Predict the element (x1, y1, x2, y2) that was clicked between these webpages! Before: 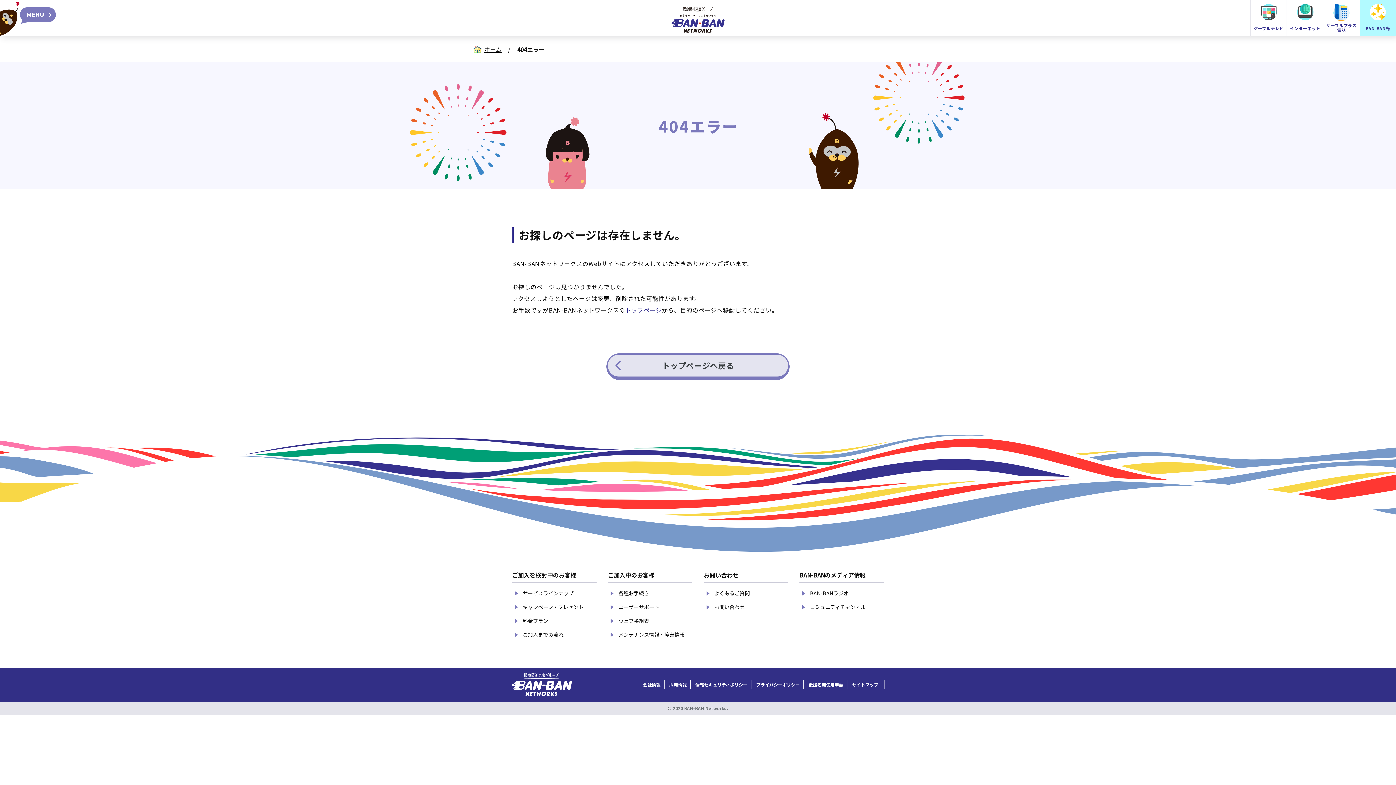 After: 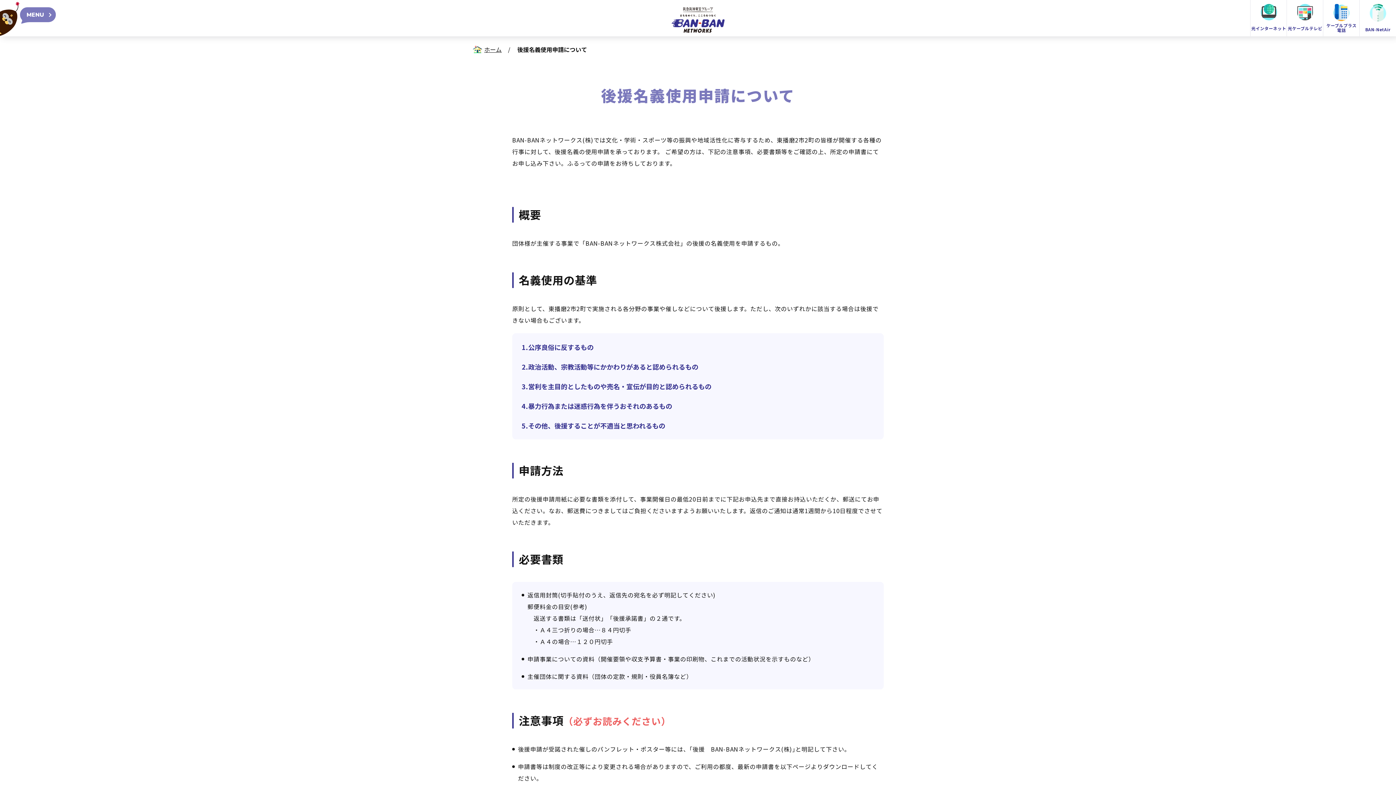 Action: label: 後援名義使用申請 bbox: (803, 683, 843, 687)